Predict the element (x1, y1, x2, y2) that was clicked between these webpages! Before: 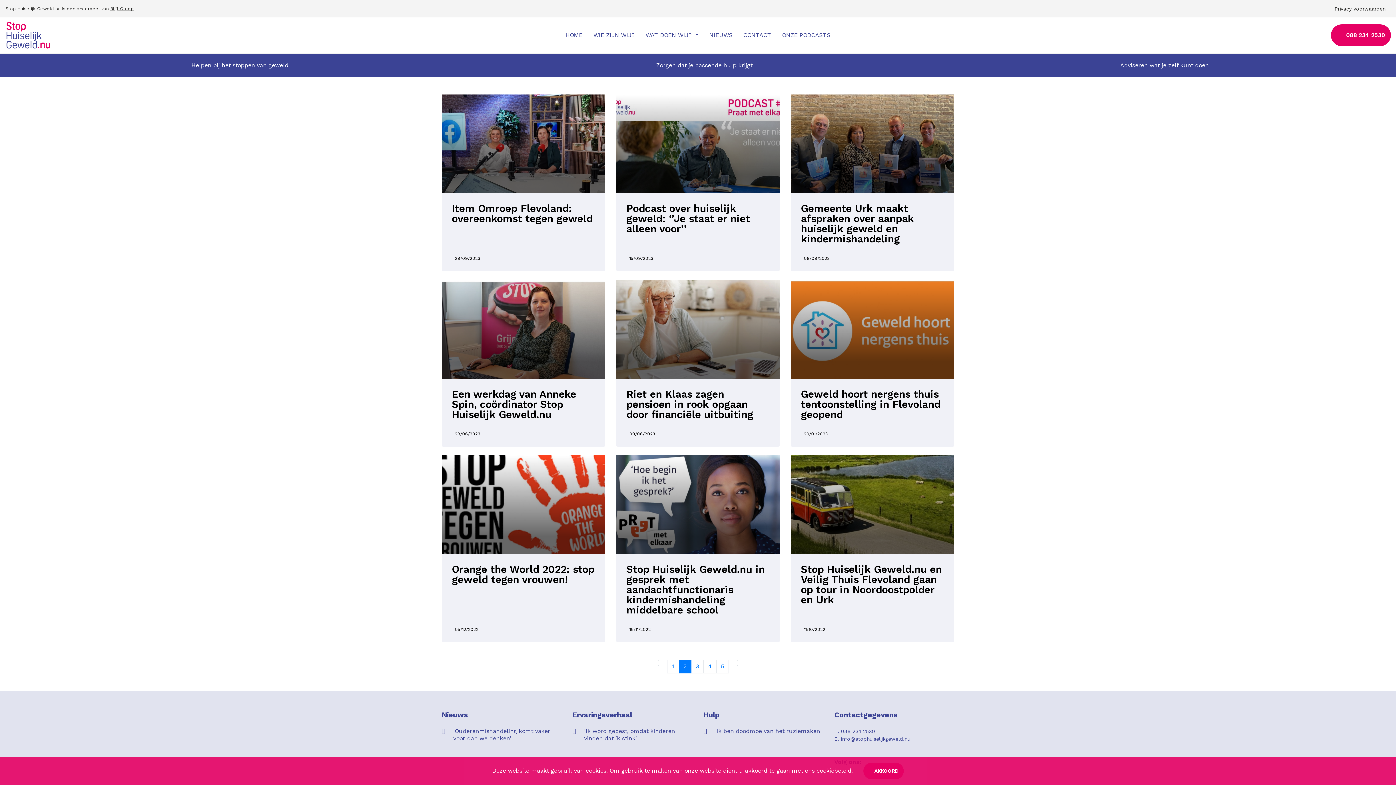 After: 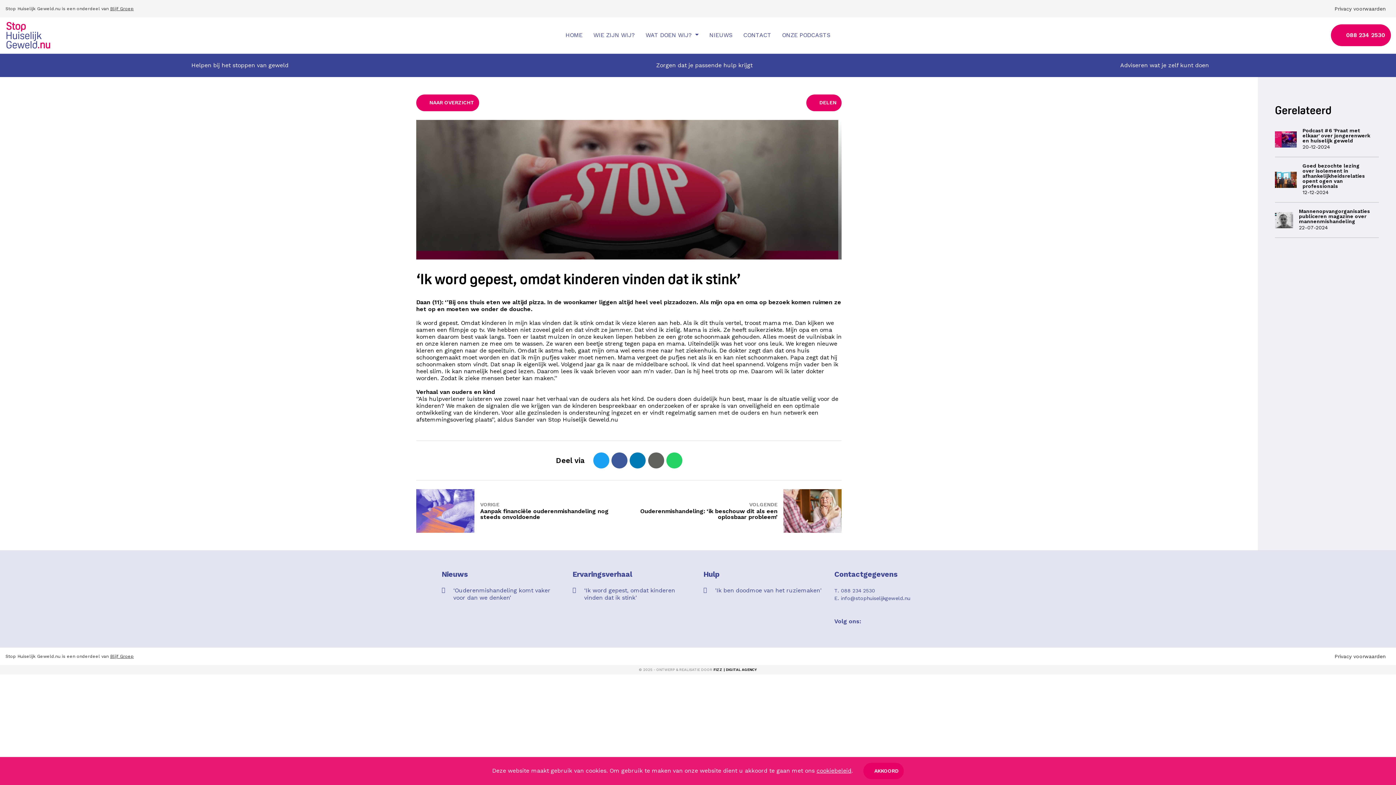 Action: bbox: (572, 728, 692, 742) label: ‘Ik word gepest, omdat kinderen vinden dat ik stink’